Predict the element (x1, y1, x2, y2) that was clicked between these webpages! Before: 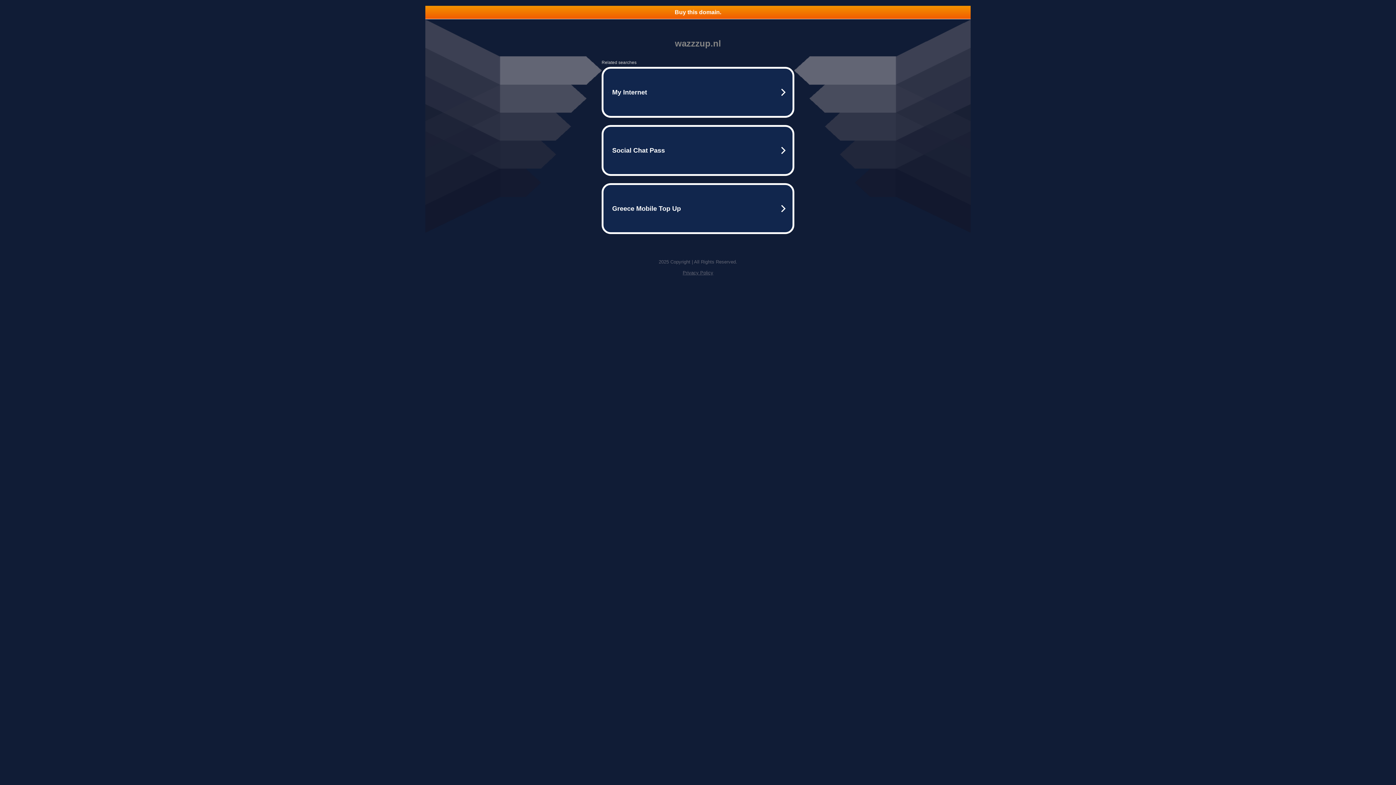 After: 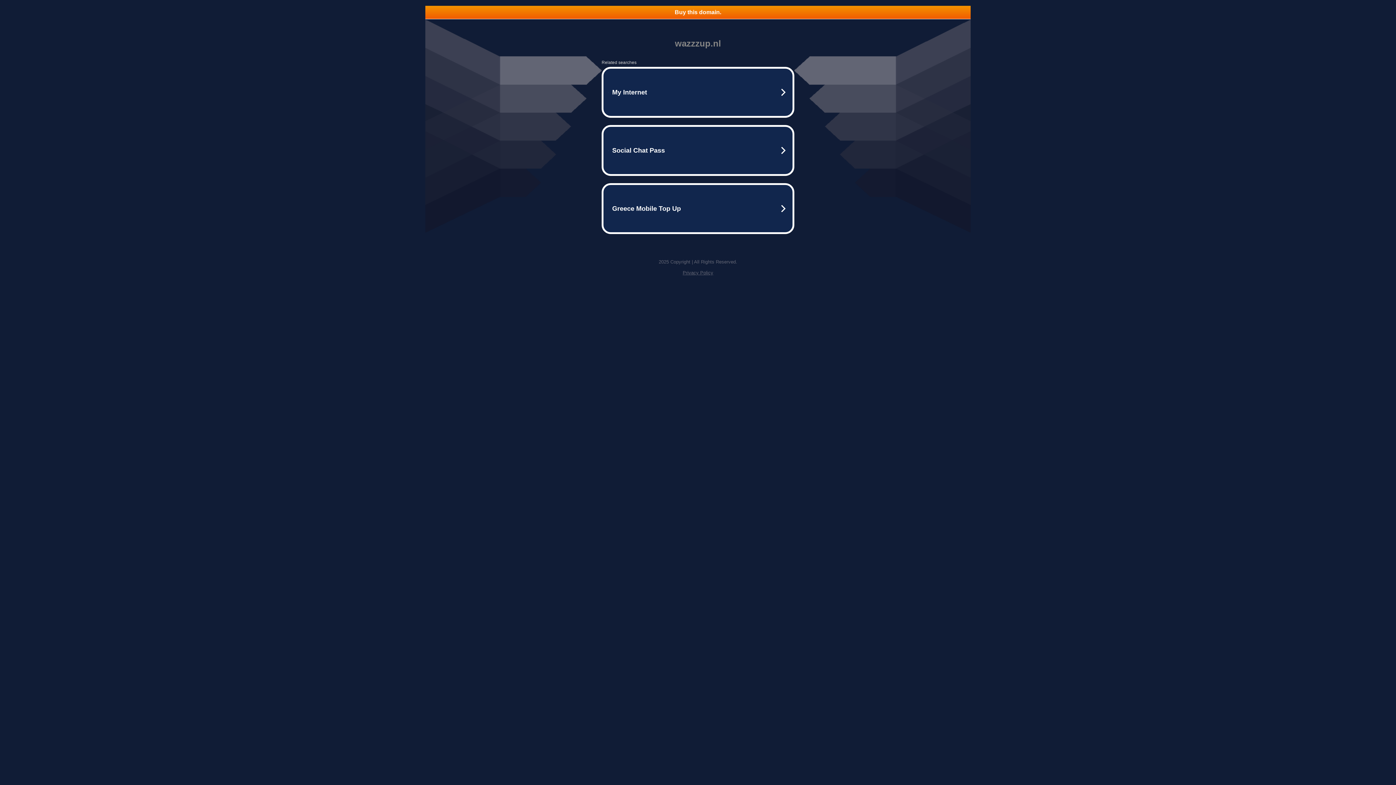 Action: label: Privacy Policy bbox: (682, 270, 713, 275)